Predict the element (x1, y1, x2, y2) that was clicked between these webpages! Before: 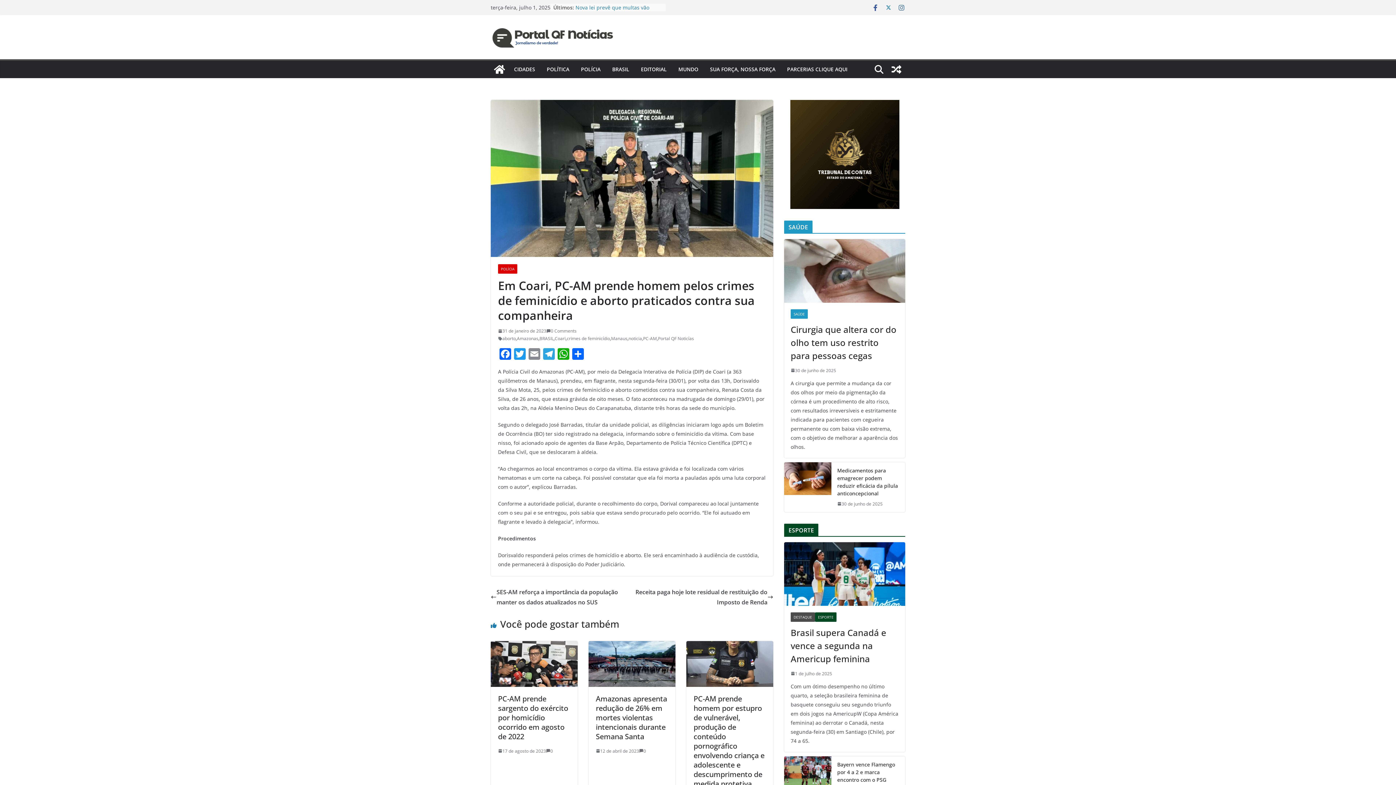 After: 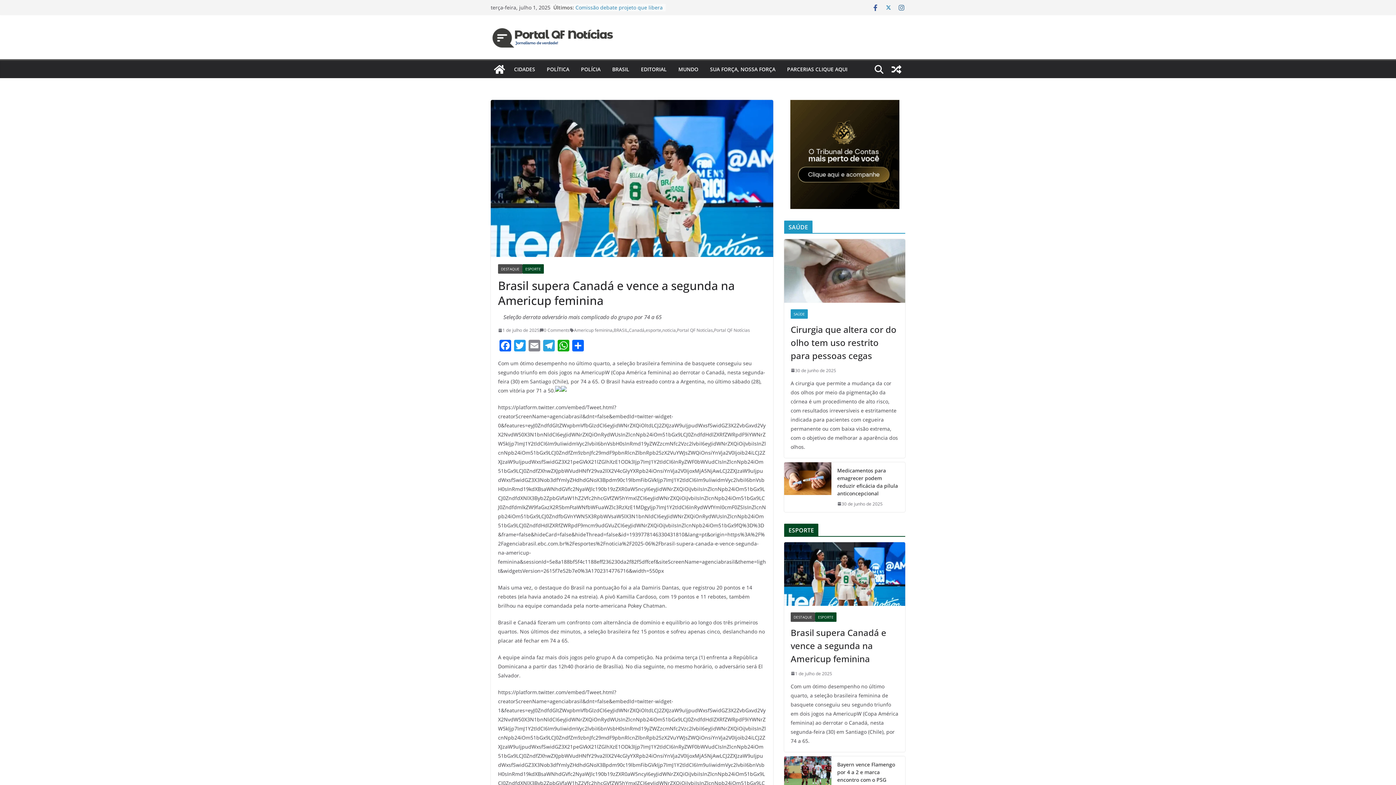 Action: bbox: (790, 626, 898, 665) label: Brasil supera Canadá e vence a segunda na Americup feminina